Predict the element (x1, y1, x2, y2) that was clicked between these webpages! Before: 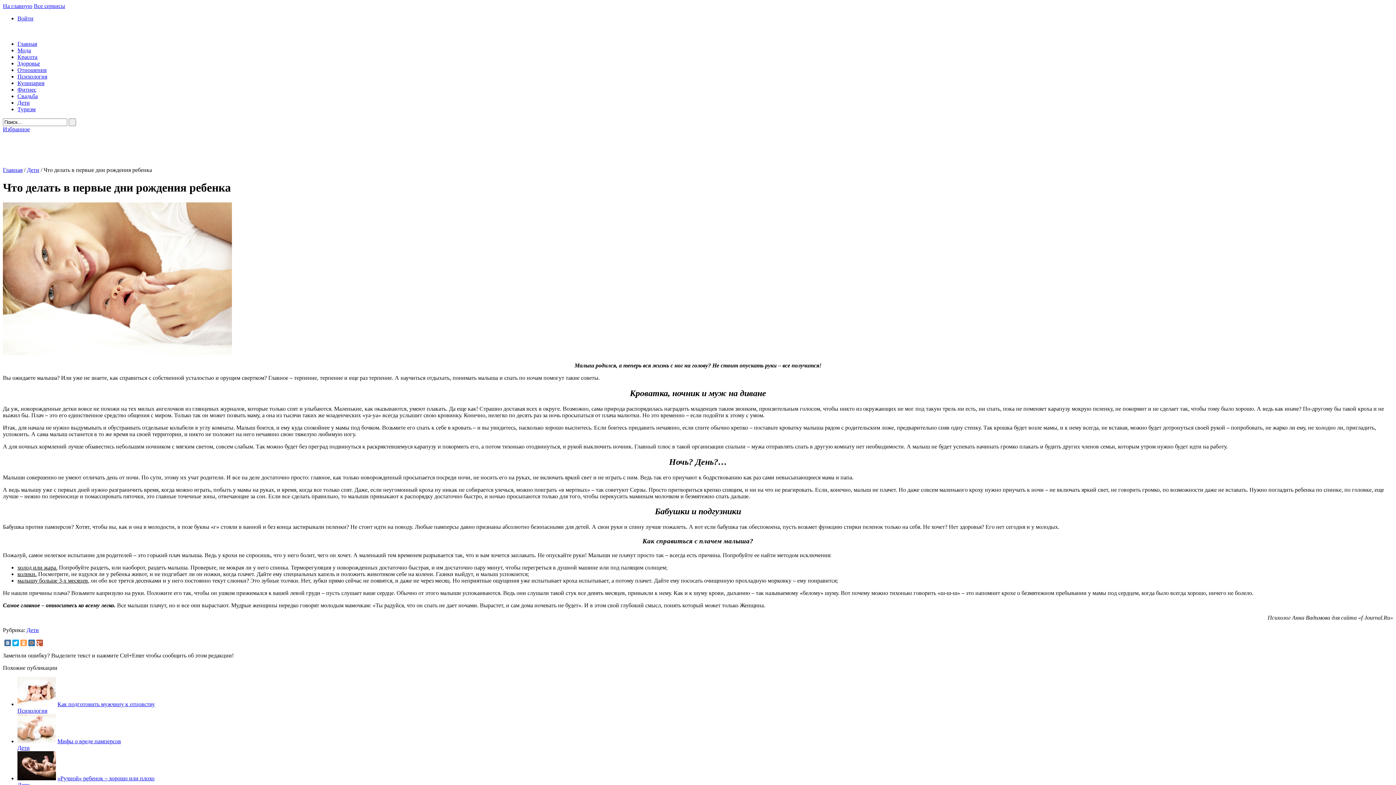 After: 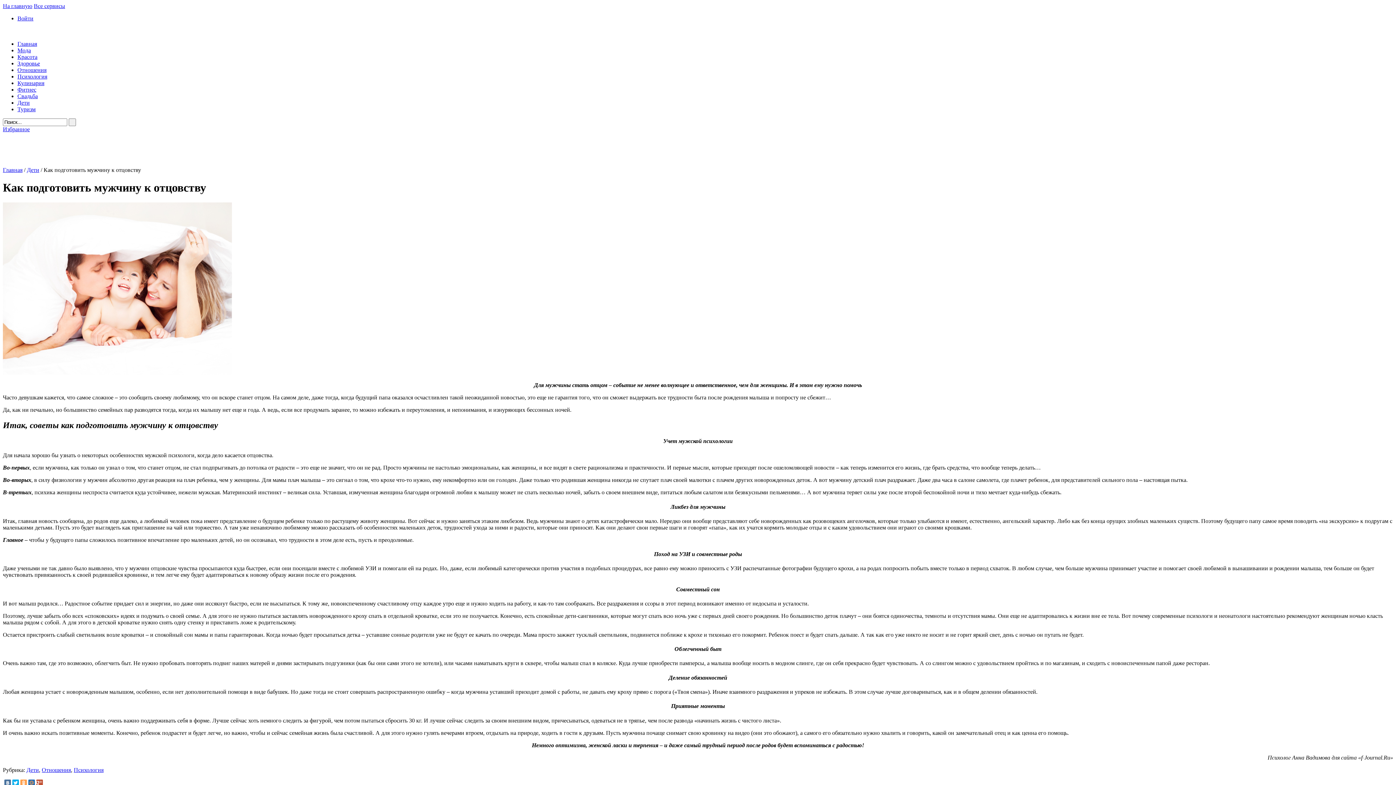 Action: label: Как подготовить мужчину к отцовству bbox: (57, 701, 154, 707)